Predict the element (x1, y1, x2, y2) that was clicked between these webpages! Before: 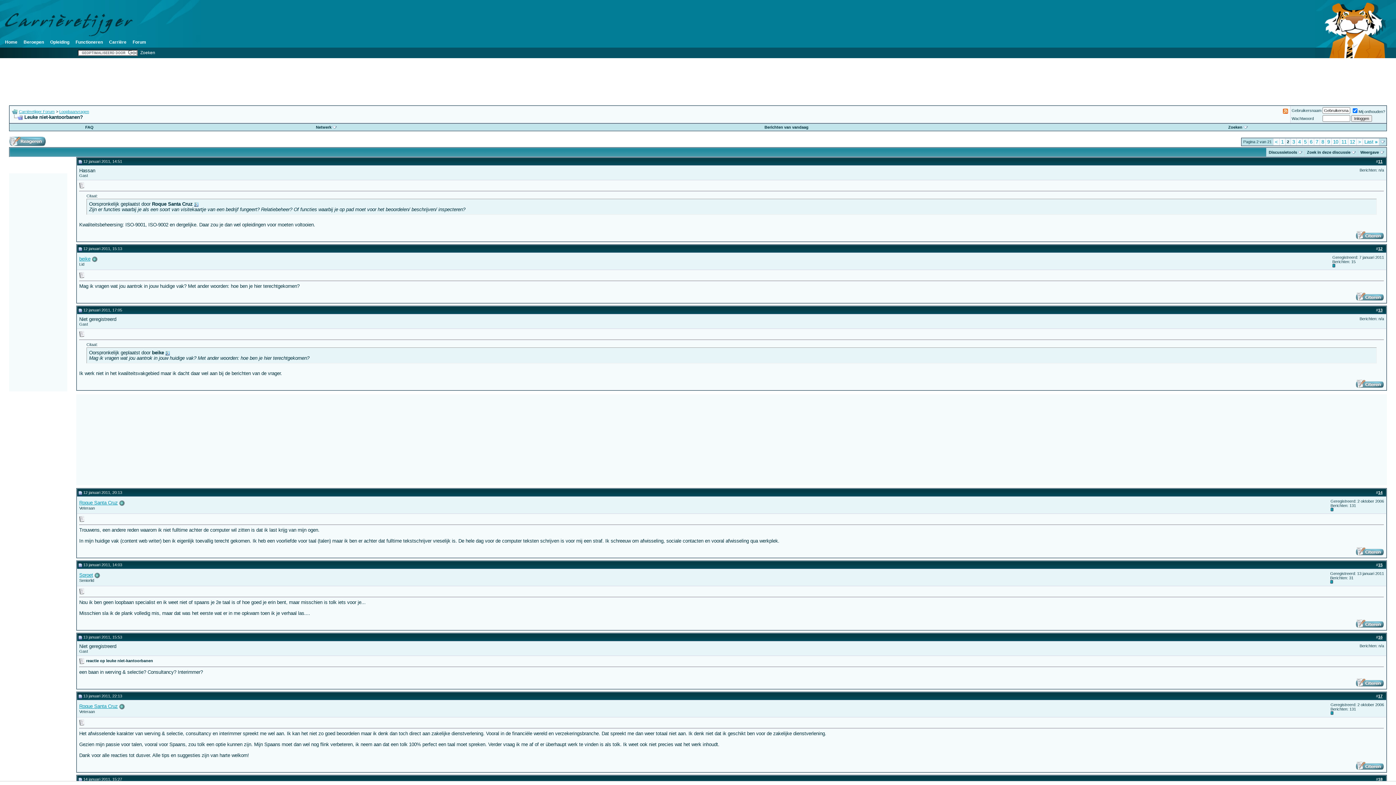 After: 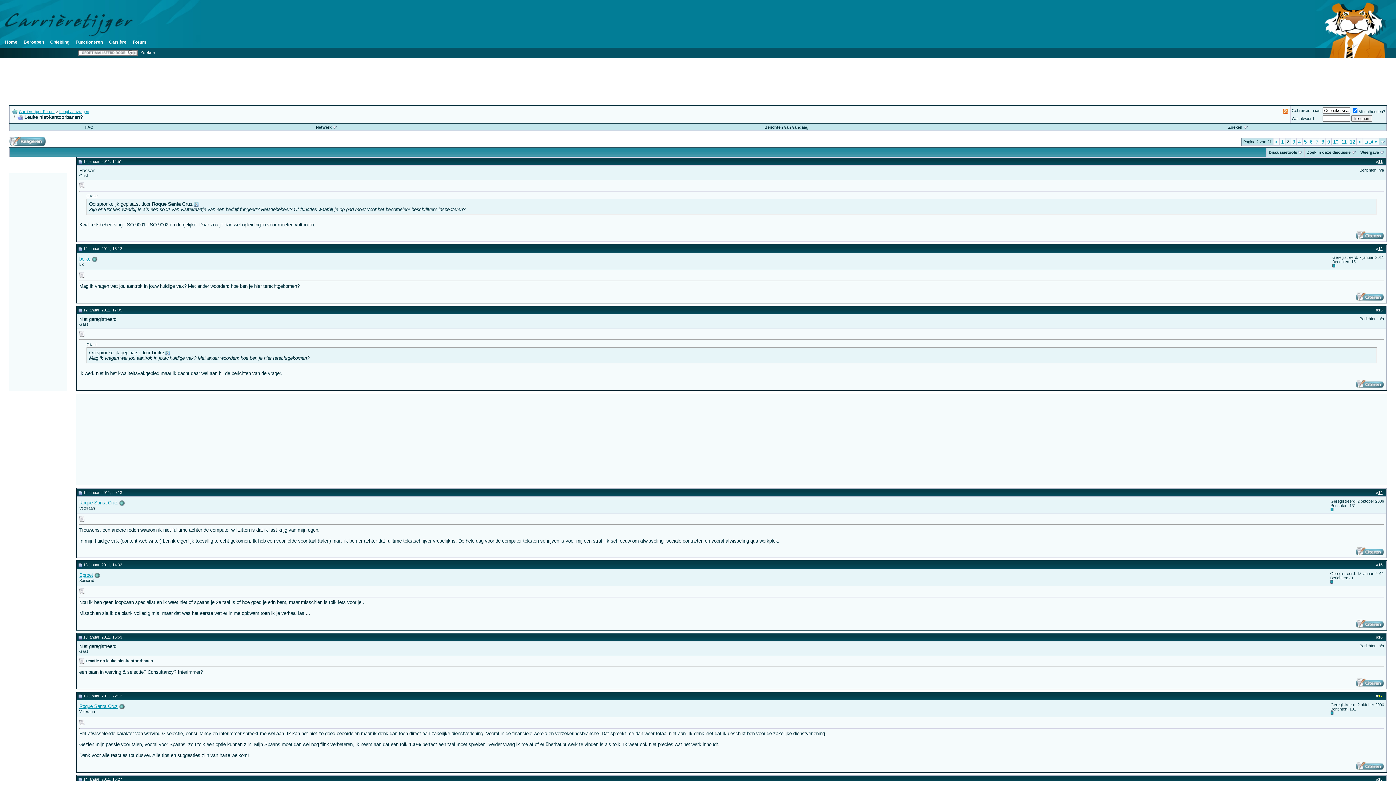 Action: label: 17 bbox: (1378, 694, 1382, 698)